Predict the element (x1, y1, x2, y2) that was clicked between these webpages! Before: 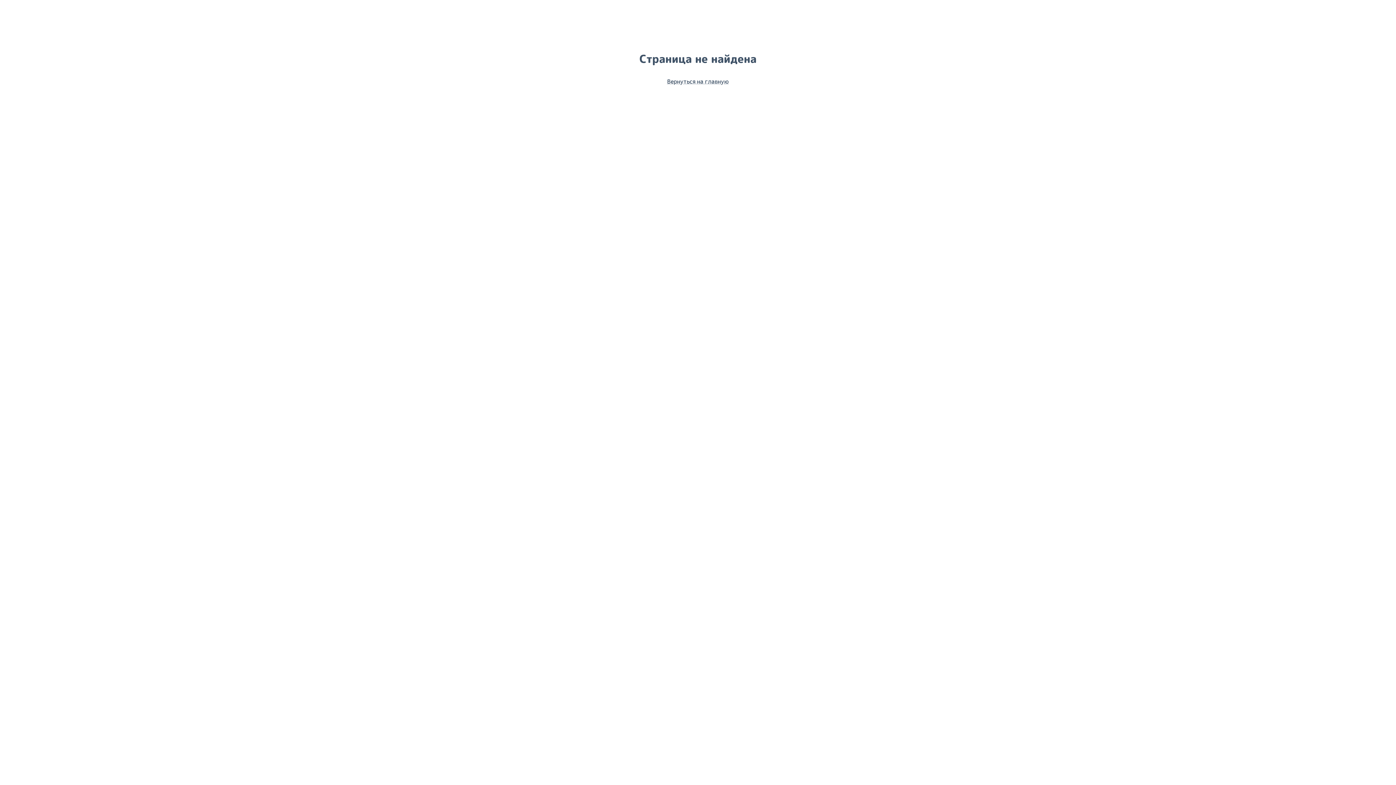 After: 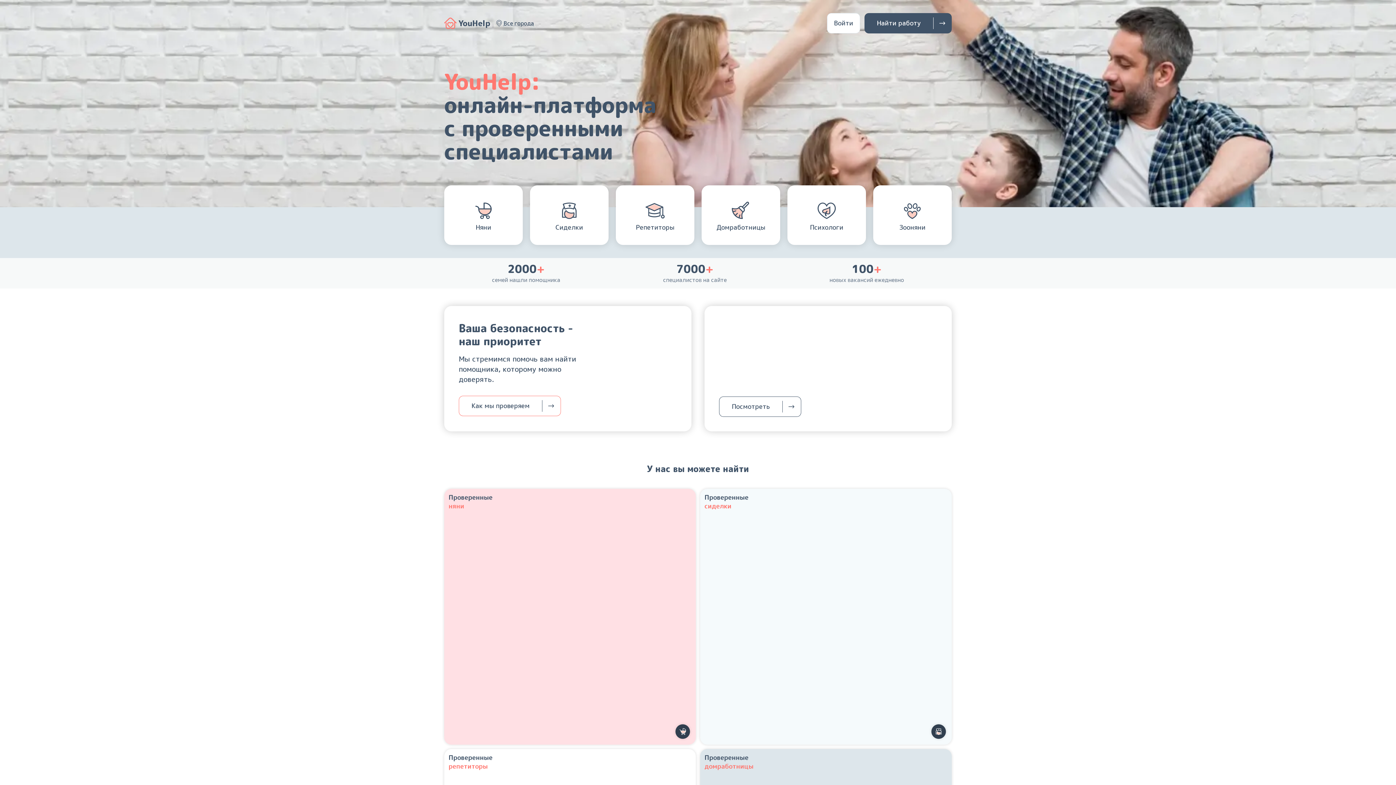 Action: label: Вернуться на главную bbox: (444, 77, 952, 85)